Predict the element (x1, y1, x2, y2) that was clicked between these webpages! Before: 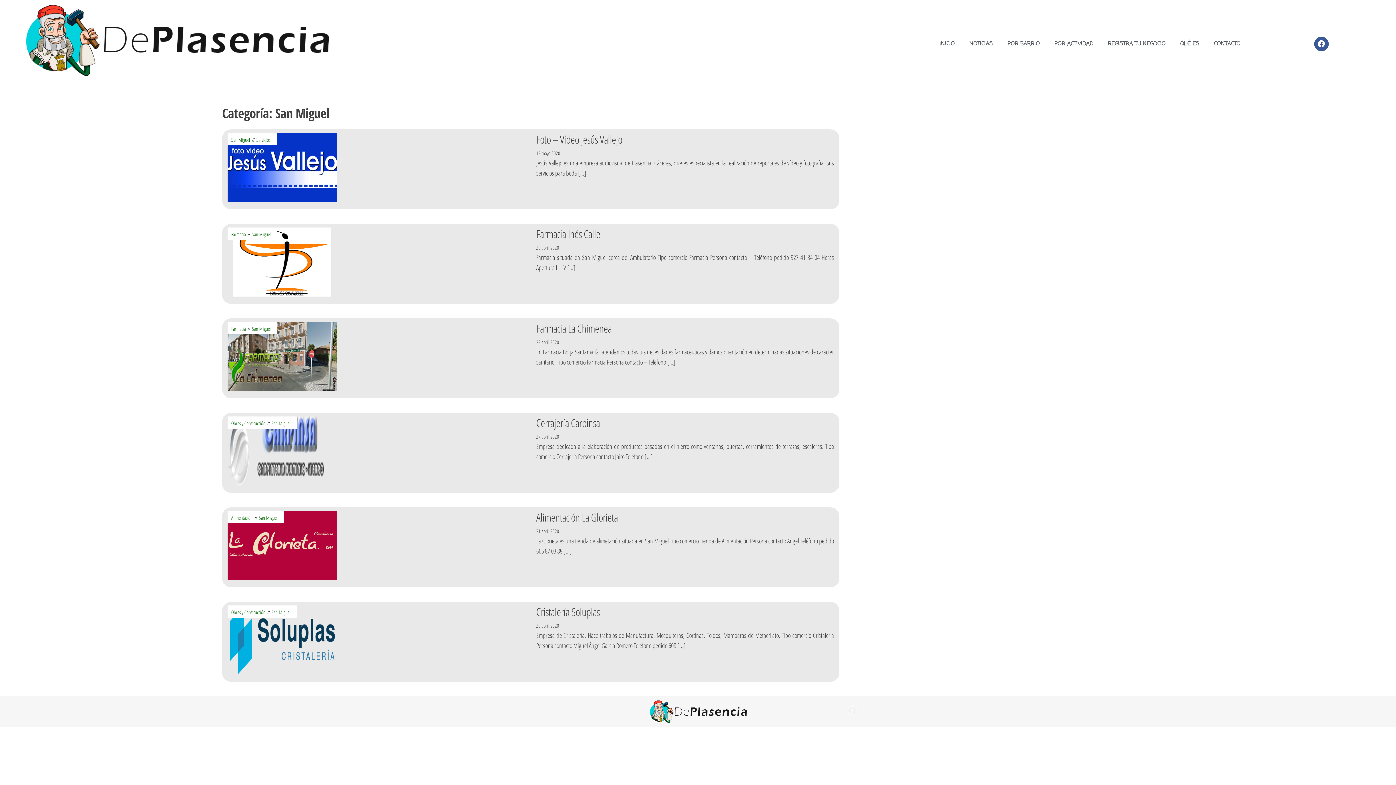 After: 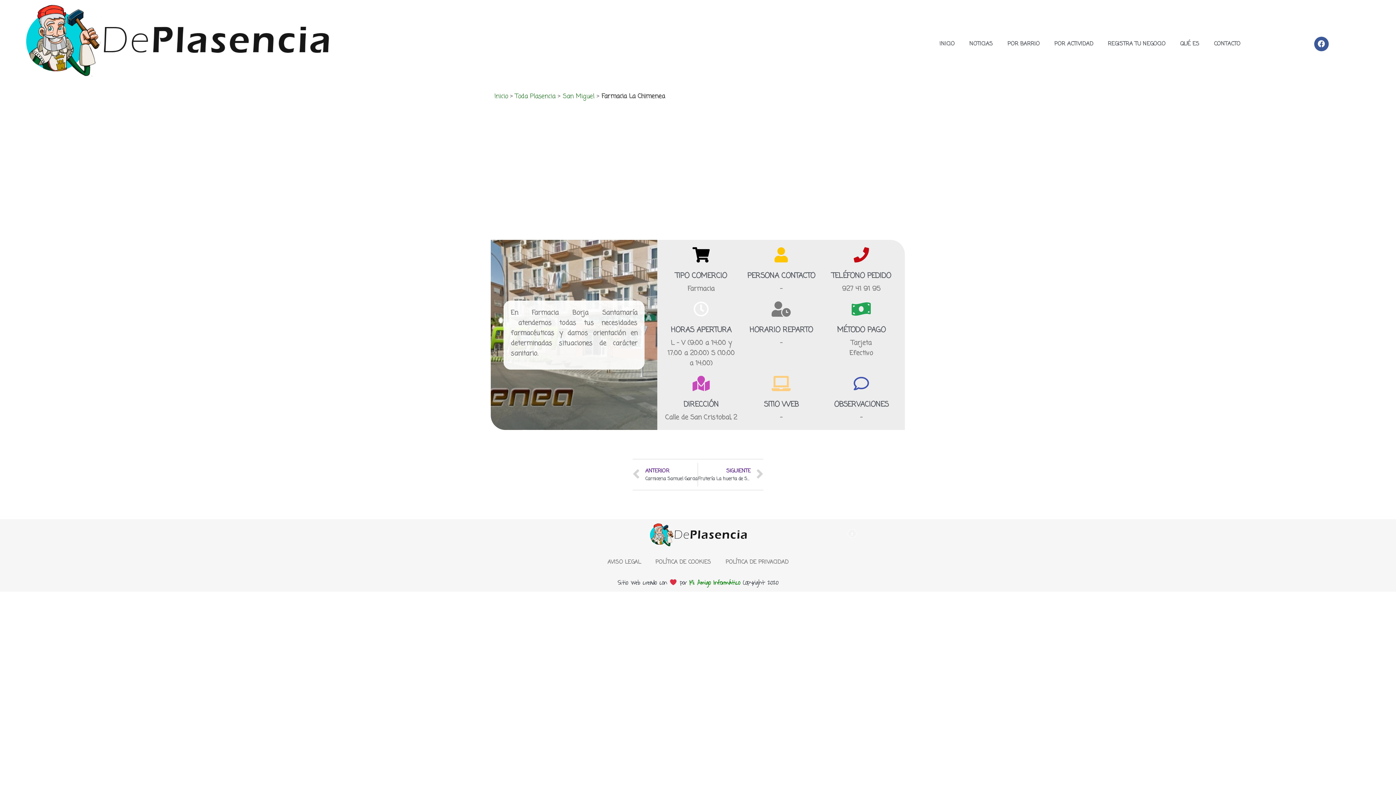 Action: bbox: (536, 321, 611, 336) label: Farmacia La Chimenea